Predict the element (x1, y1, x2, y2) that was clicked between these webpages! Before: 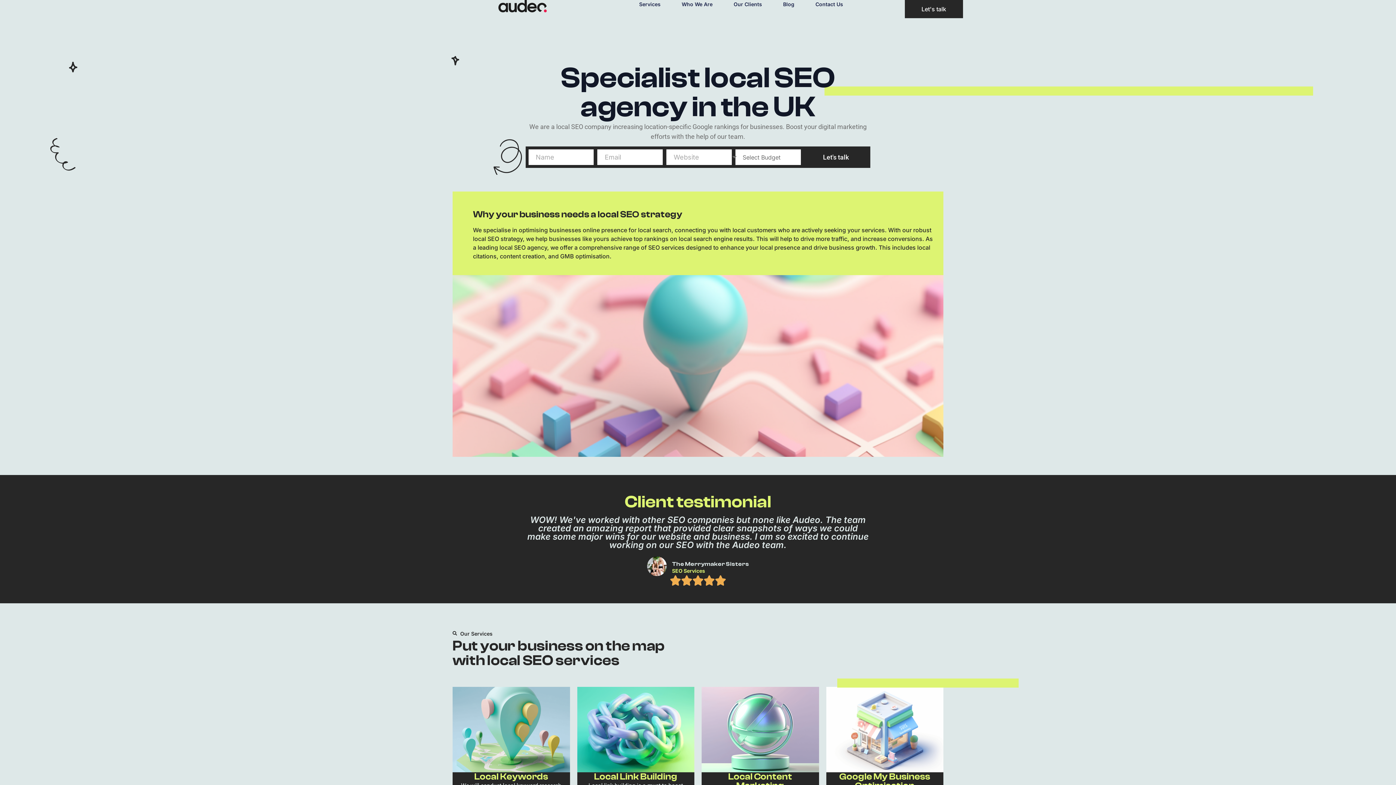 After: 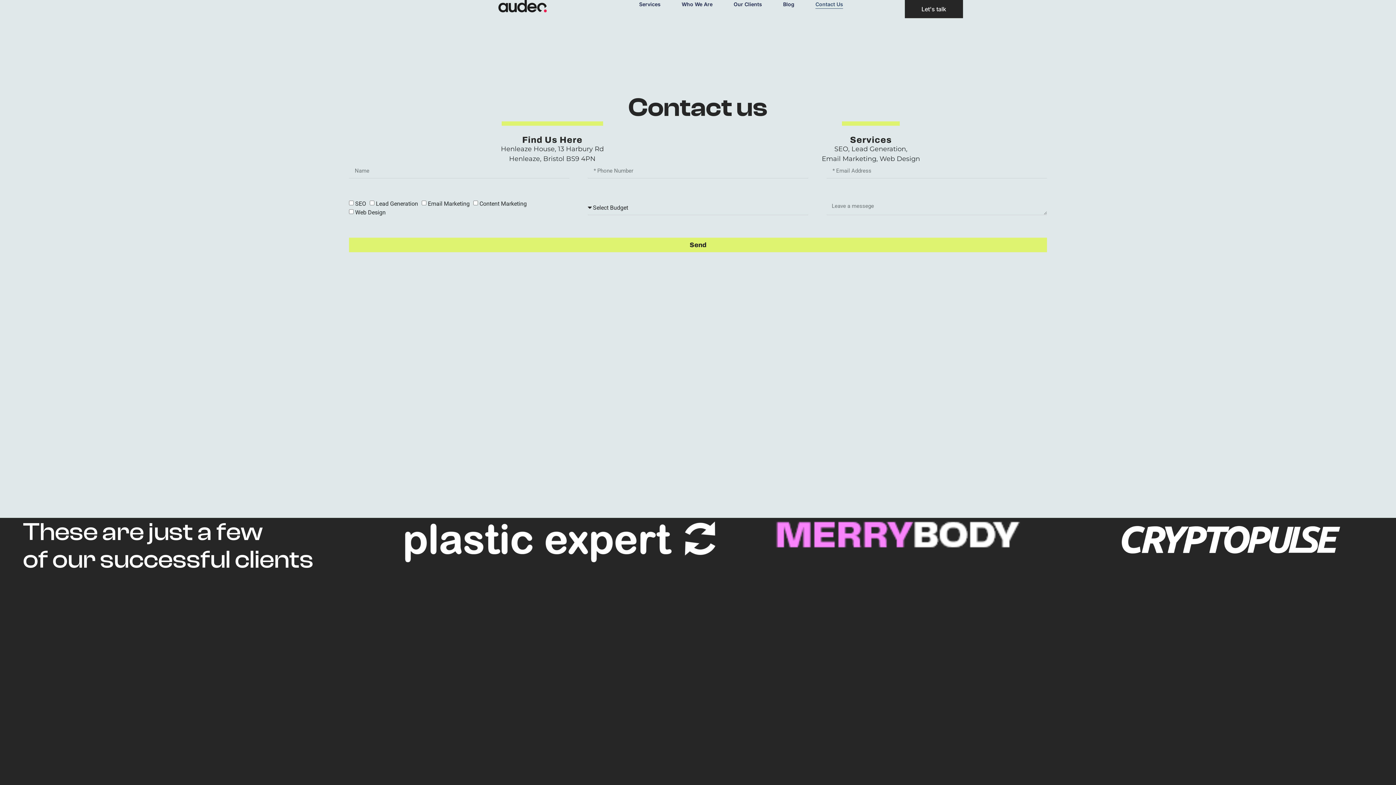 Action: bbox: (904, 0, 963, 18) label: Let's talk